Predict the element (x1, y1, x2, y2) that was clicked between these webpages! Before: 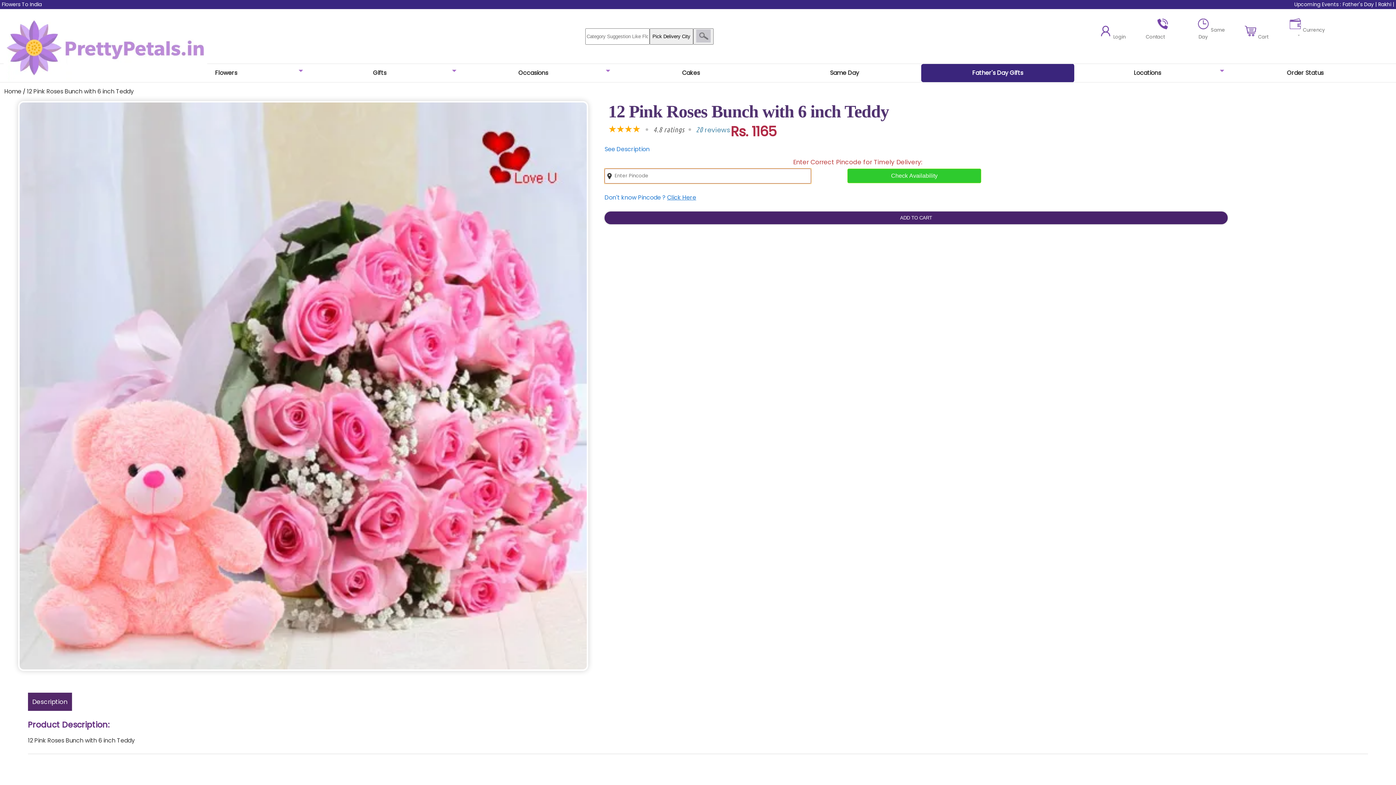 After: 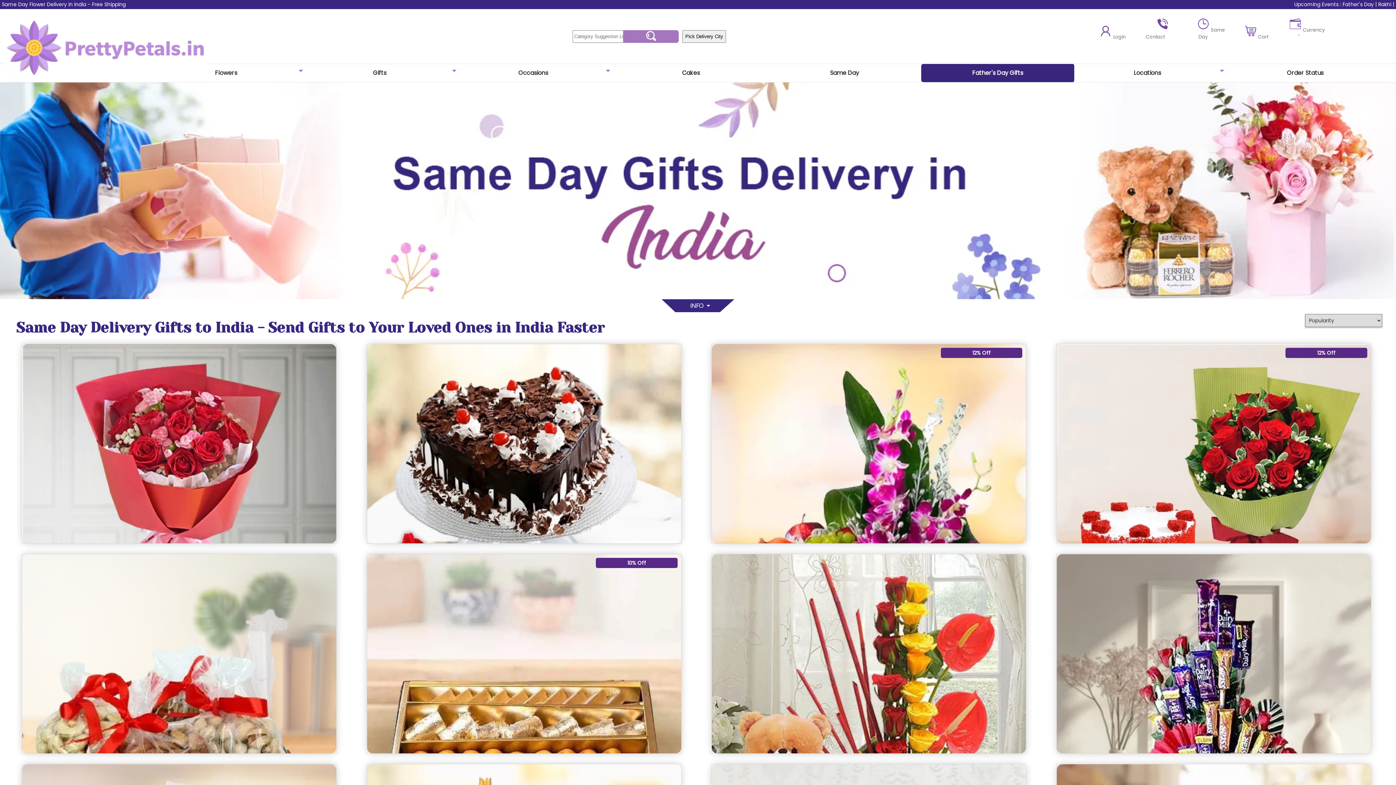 Action: bbox: (1186, 22, 1225, 43) label: Same Day